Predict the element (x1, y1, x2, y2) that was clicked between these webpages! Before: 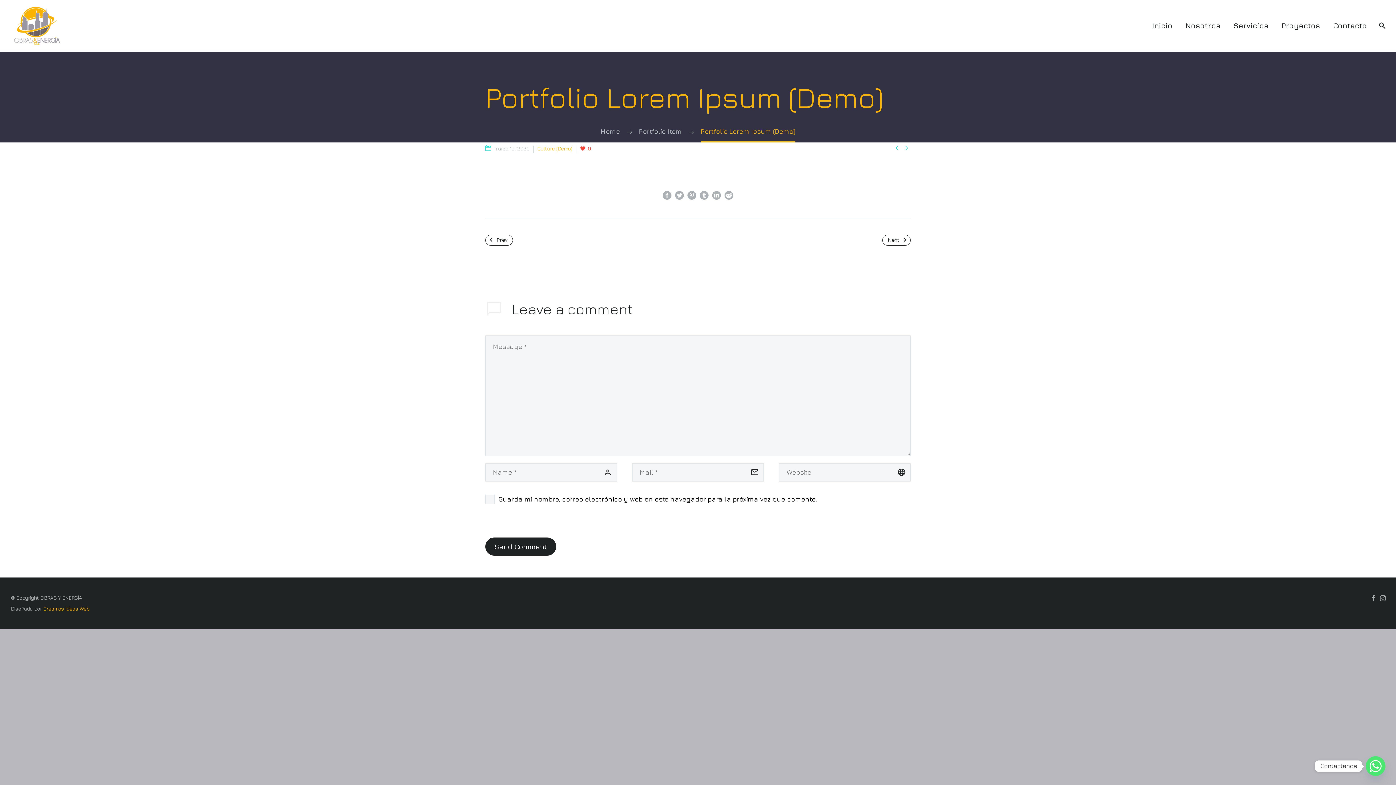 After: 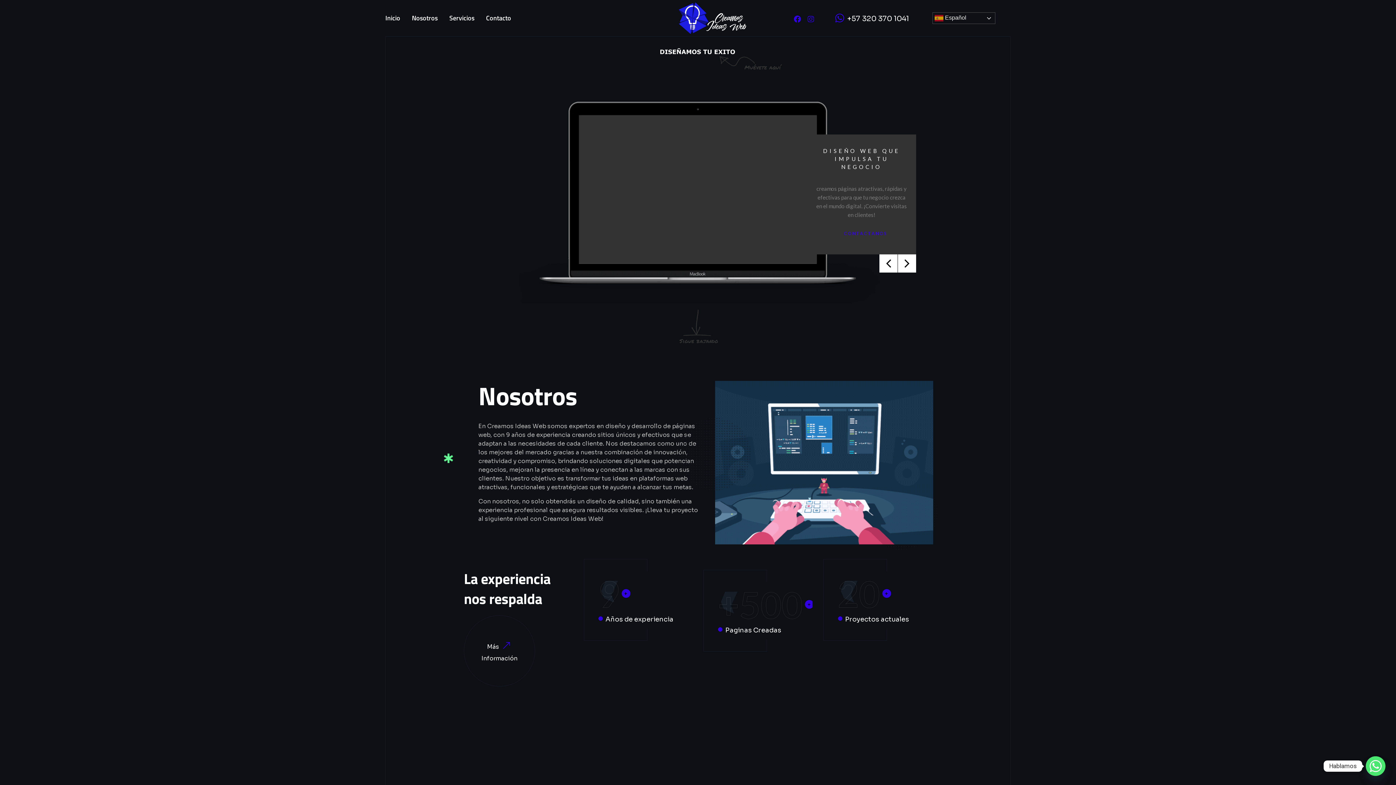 Action: bbox: (43, 605, 89, 611) label: Creamos Ideas Web